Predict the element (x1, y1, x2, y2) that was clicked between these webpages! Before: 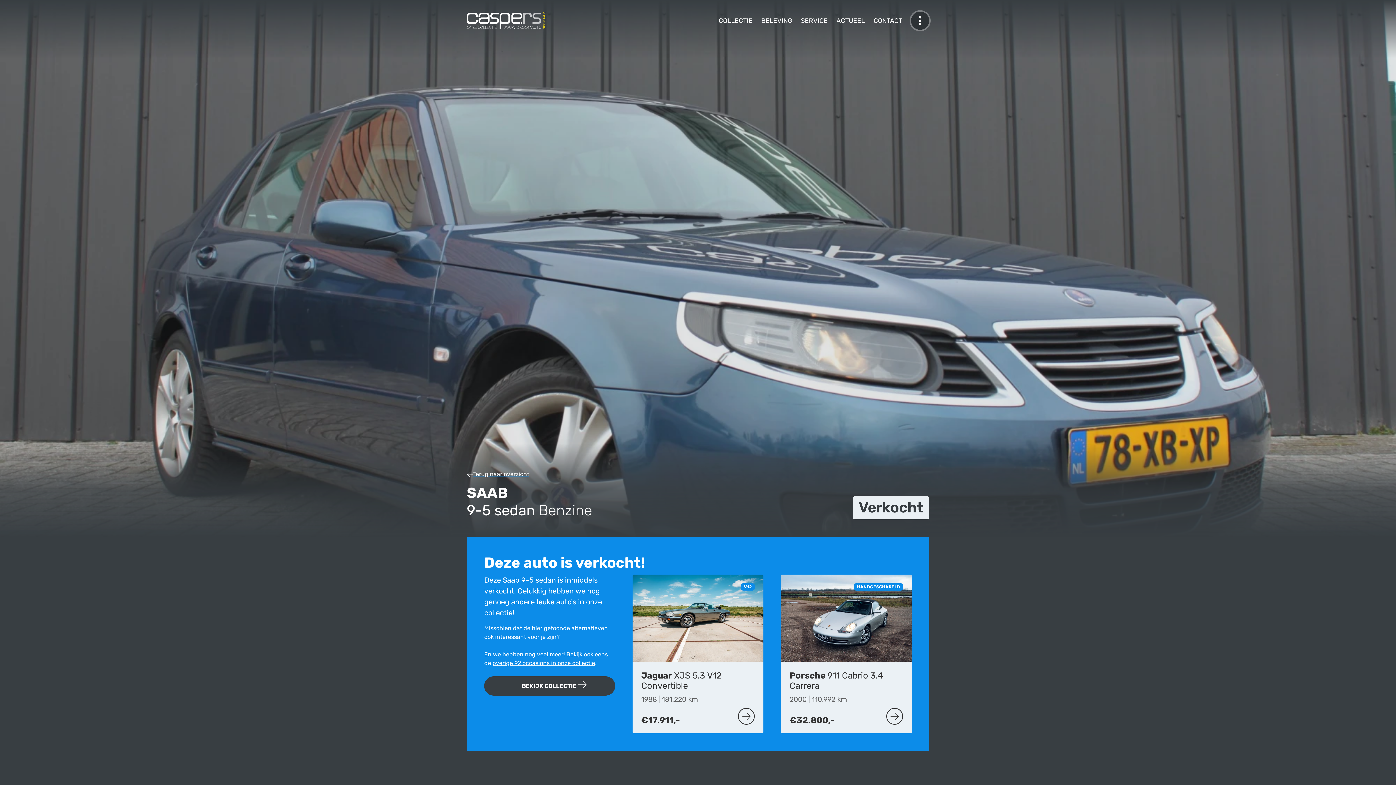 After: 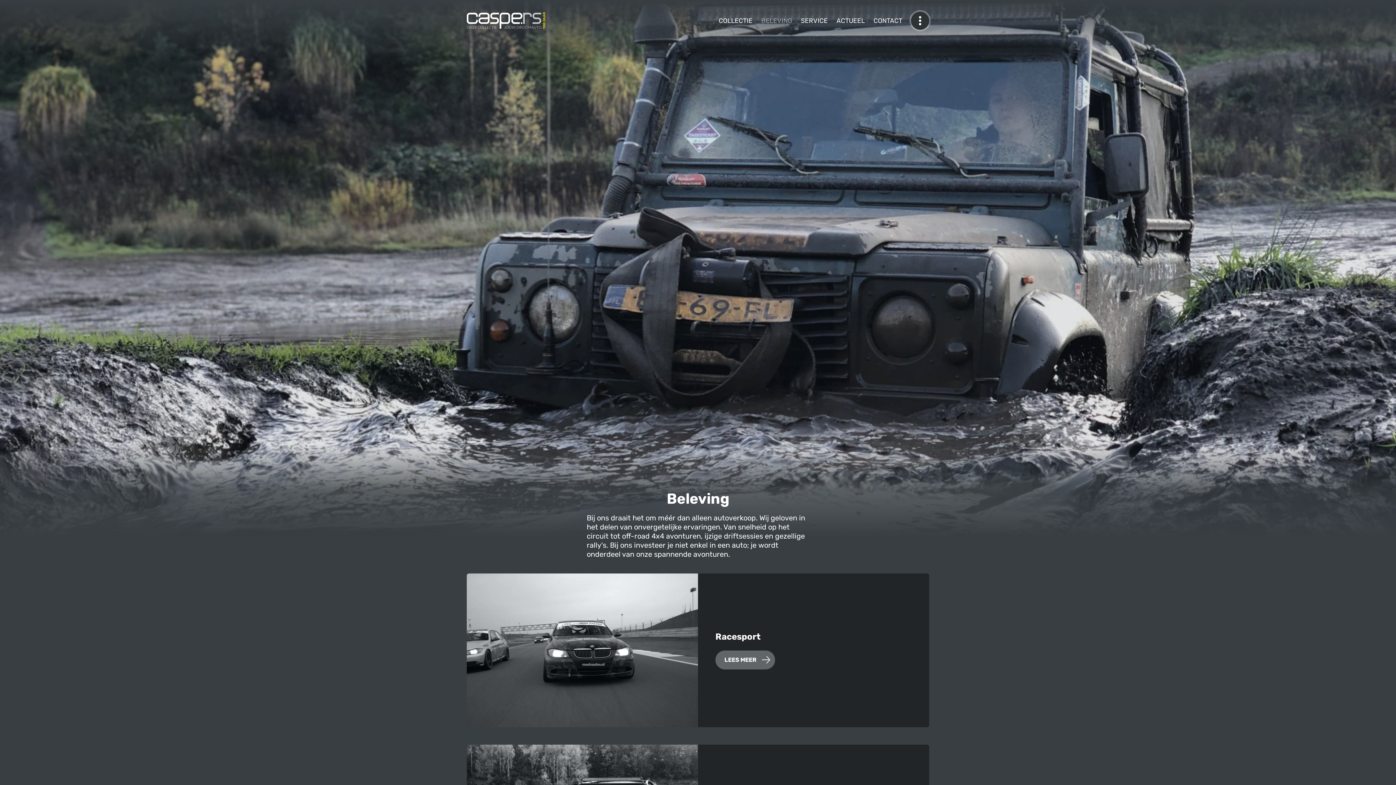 Action: label: BELEVING bbox: (757, 14, 796, 26)